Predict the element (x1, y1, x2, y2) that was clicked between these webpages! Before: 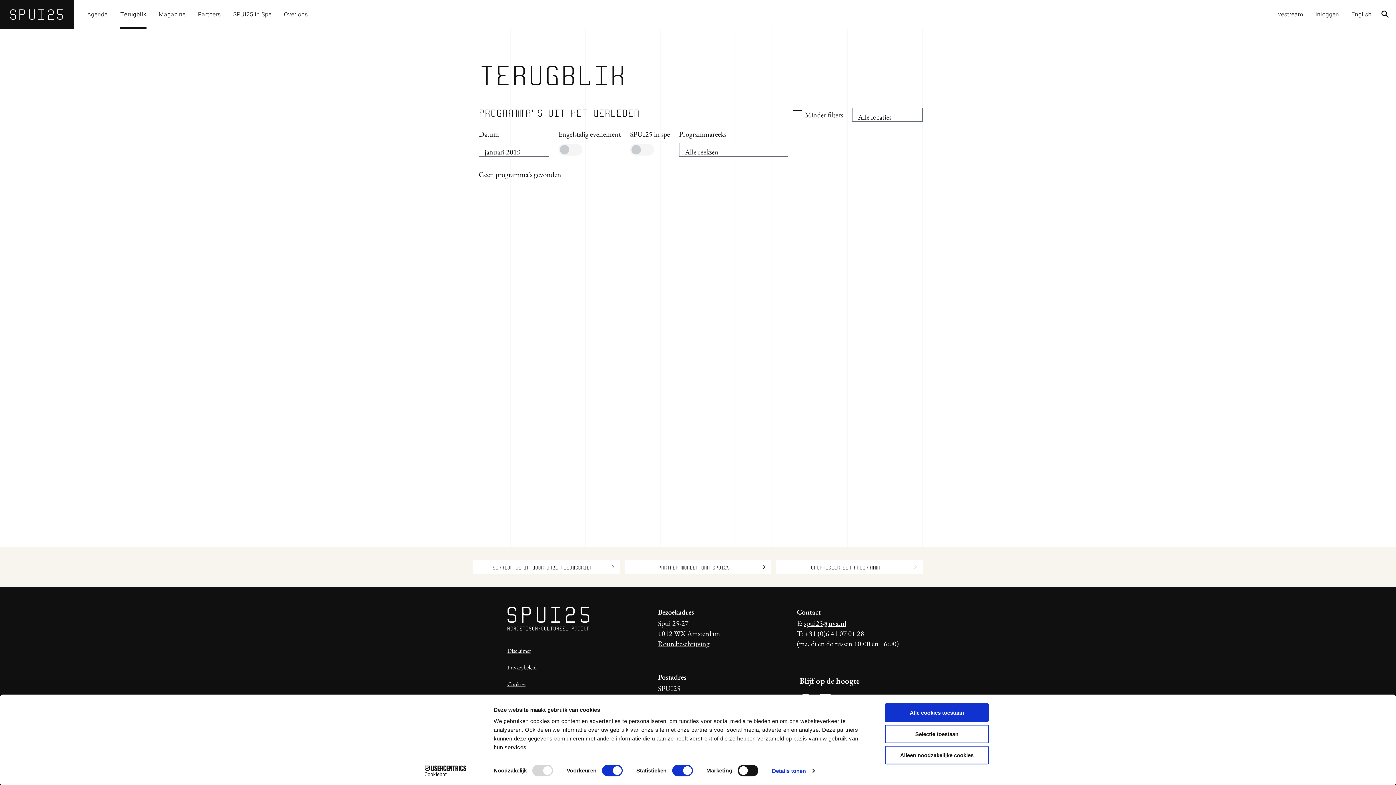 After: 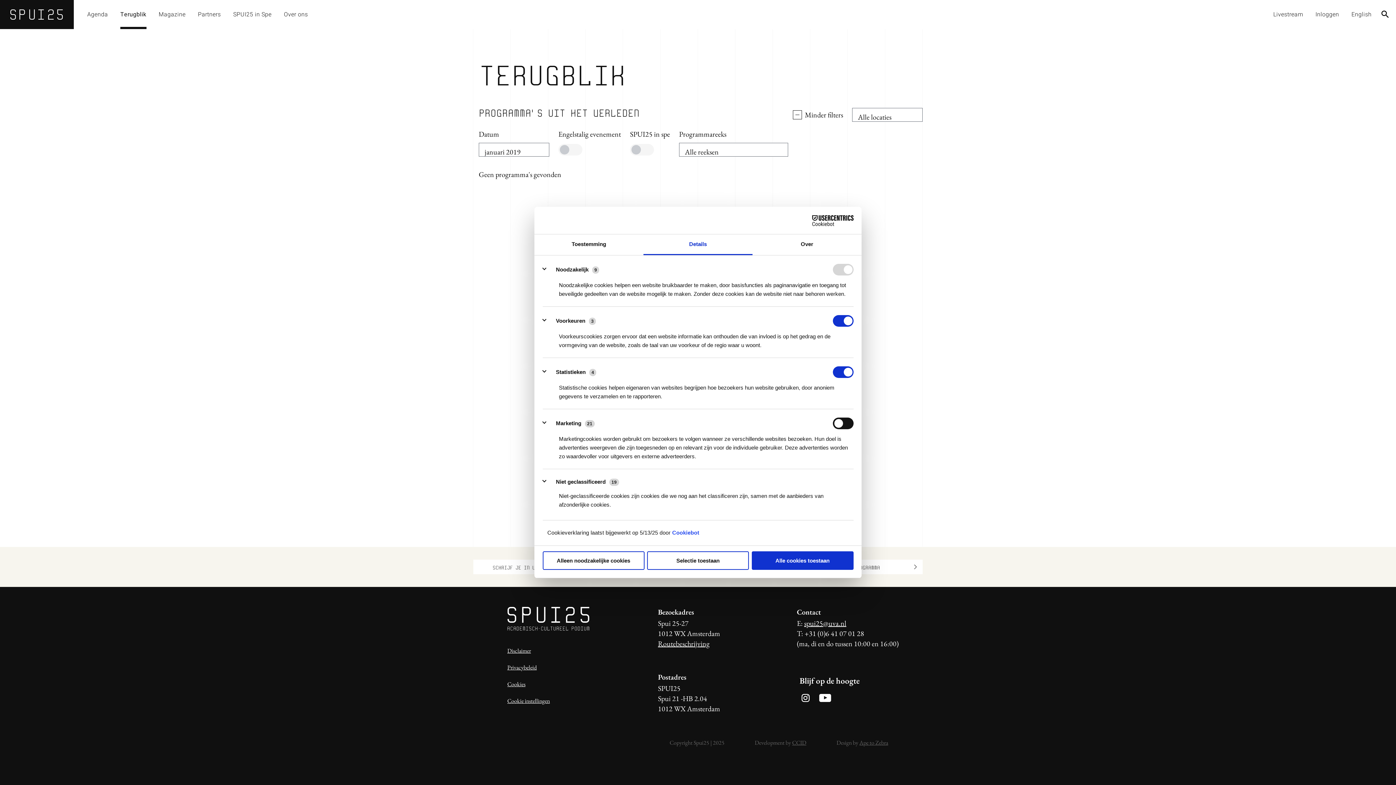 Action: label: Details tonen bbox: (772, 765, 814, 776)